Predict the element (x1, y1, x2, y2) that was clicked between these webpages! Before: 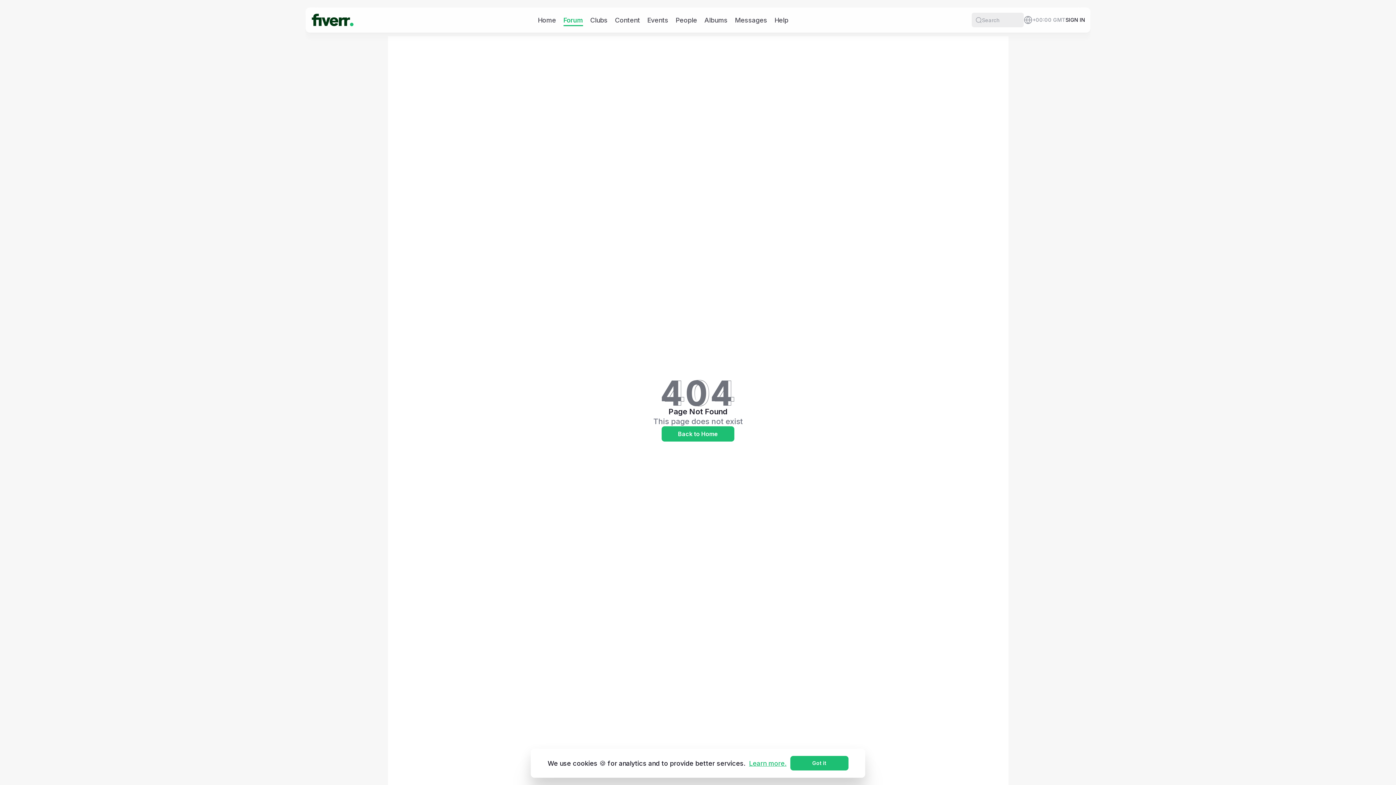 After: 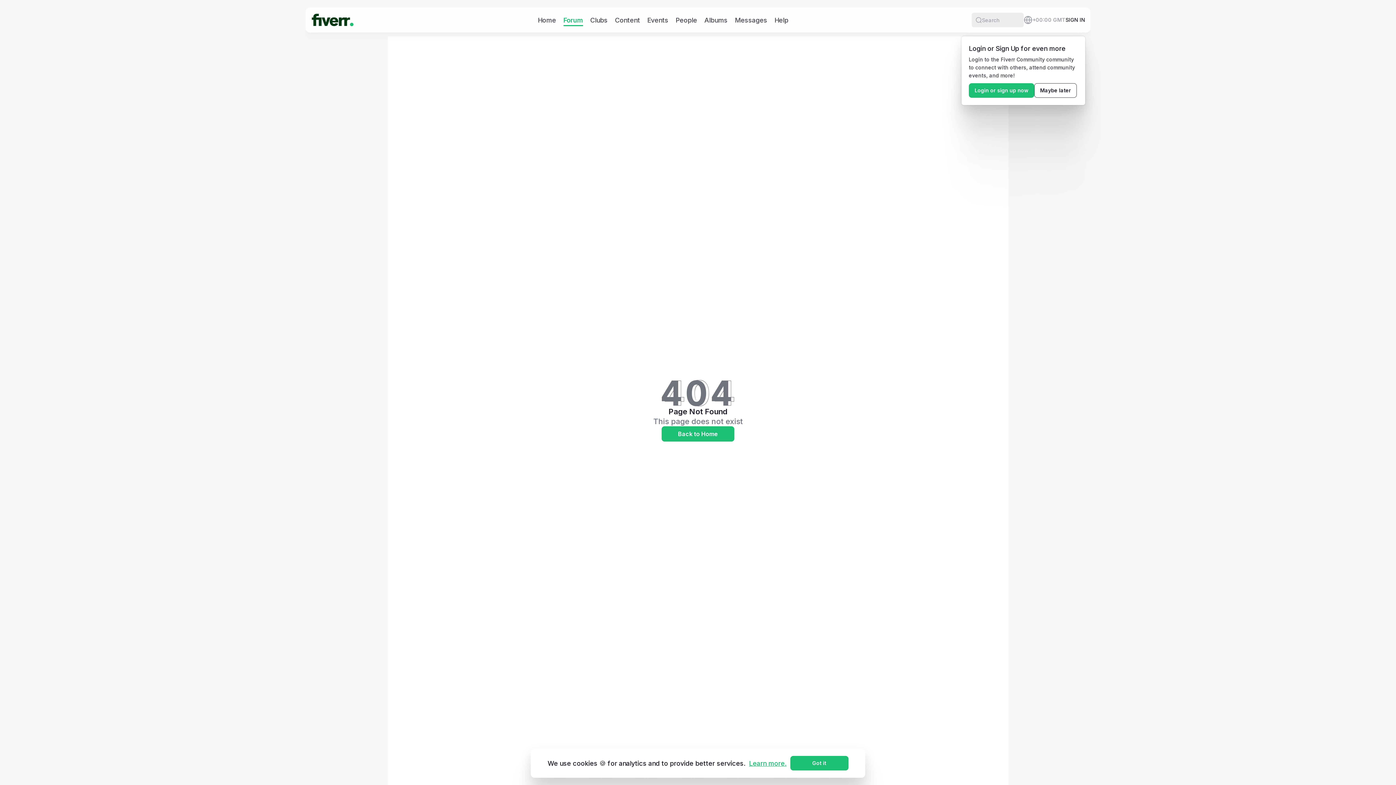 Action: bbox: (745, 759, 790, 767) label: Learn more.